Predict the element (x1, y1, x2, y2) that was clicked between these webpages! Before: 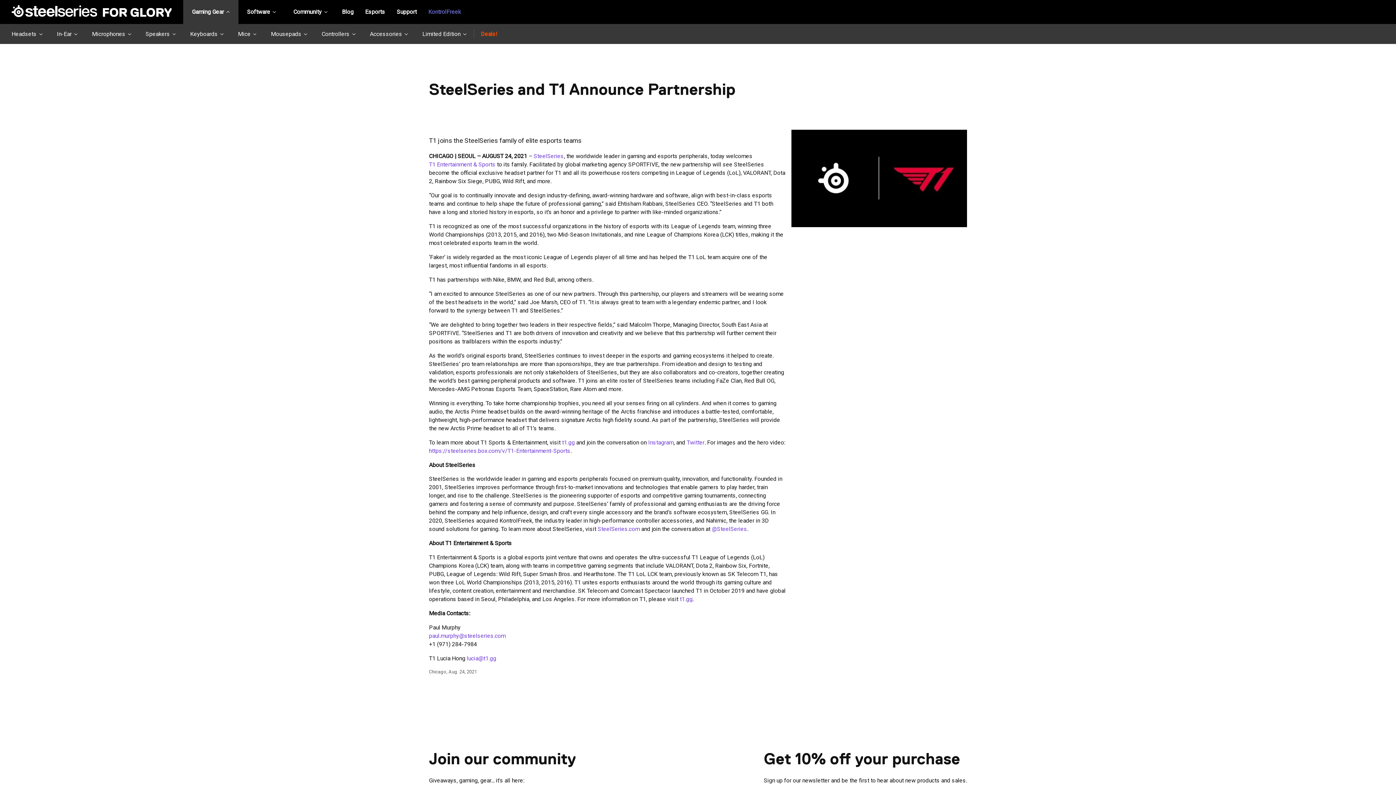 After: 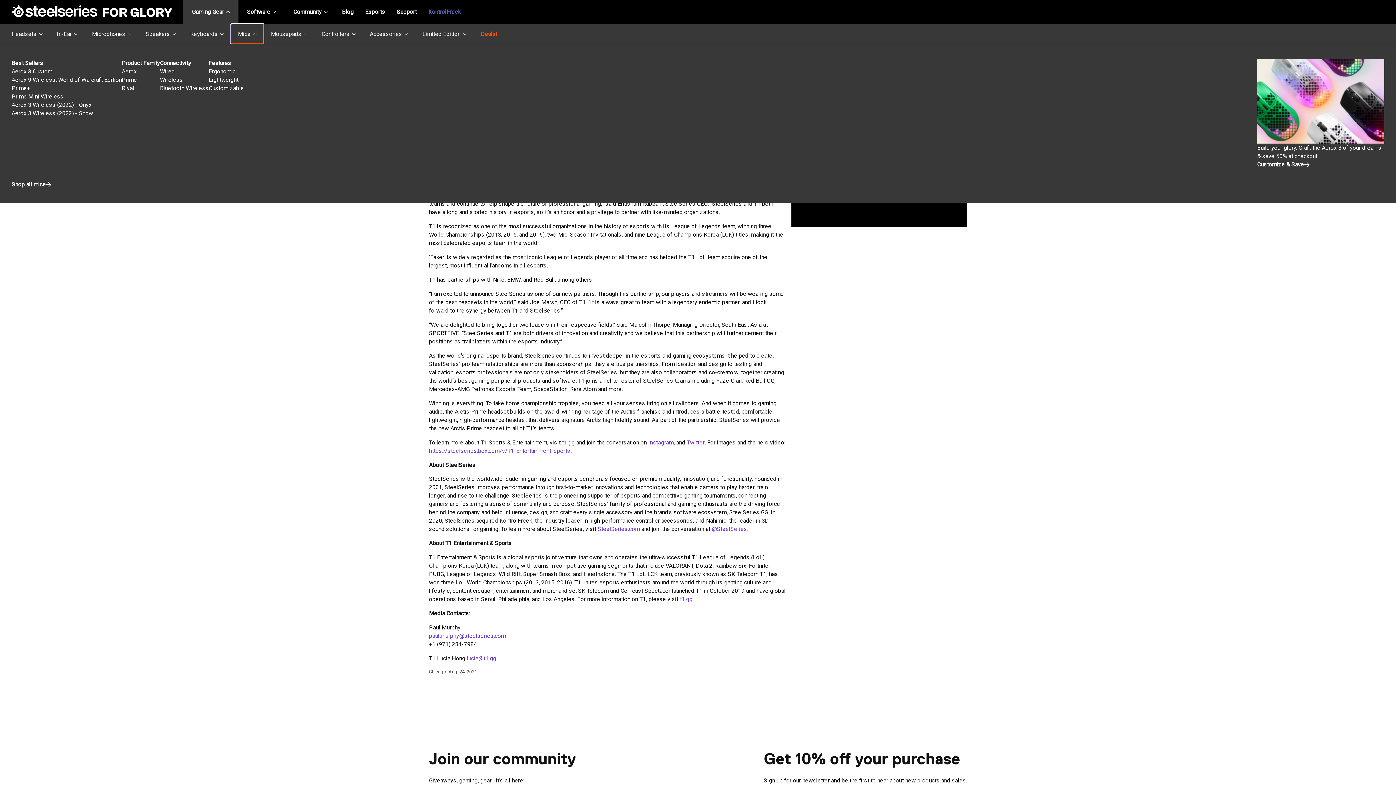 Action: label: Mice  bbox: (230, 24, 263, 44)